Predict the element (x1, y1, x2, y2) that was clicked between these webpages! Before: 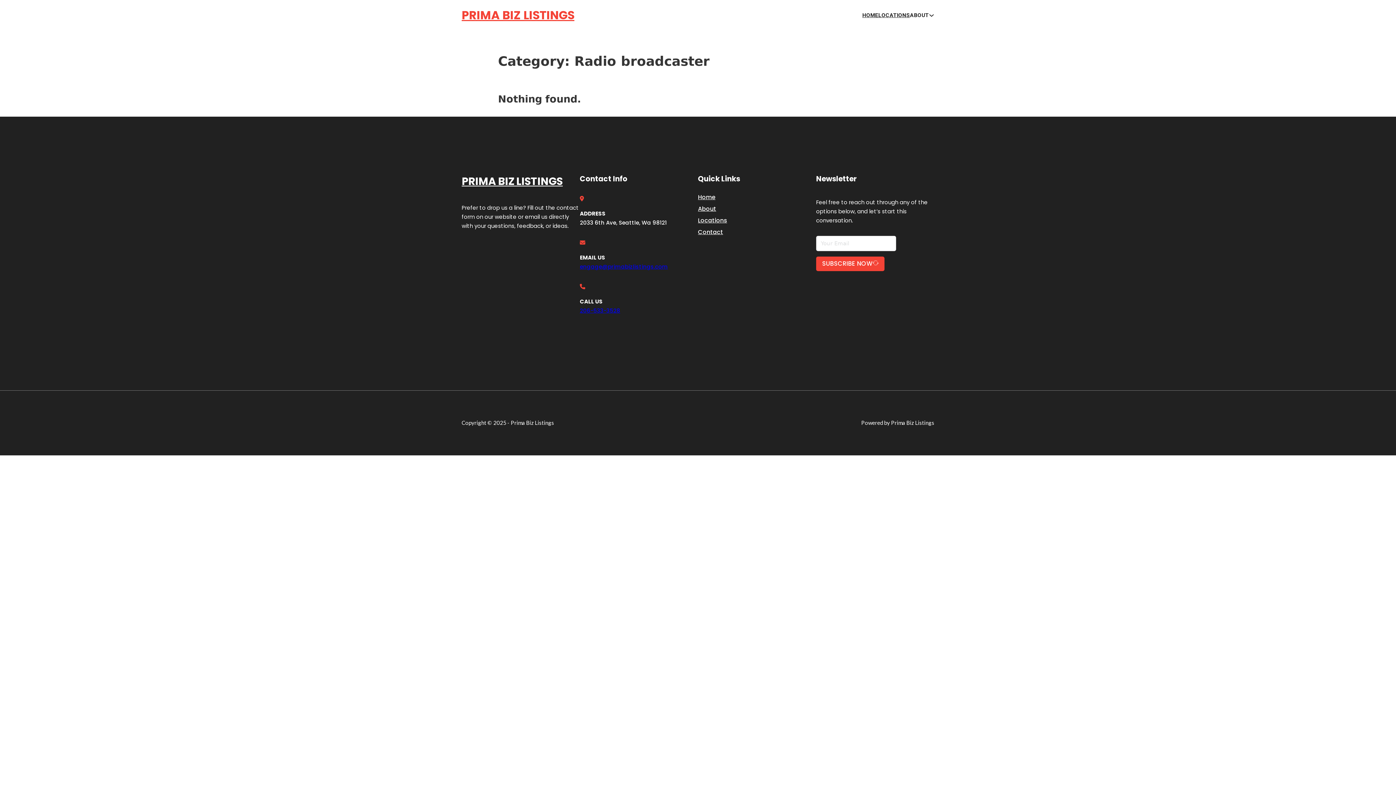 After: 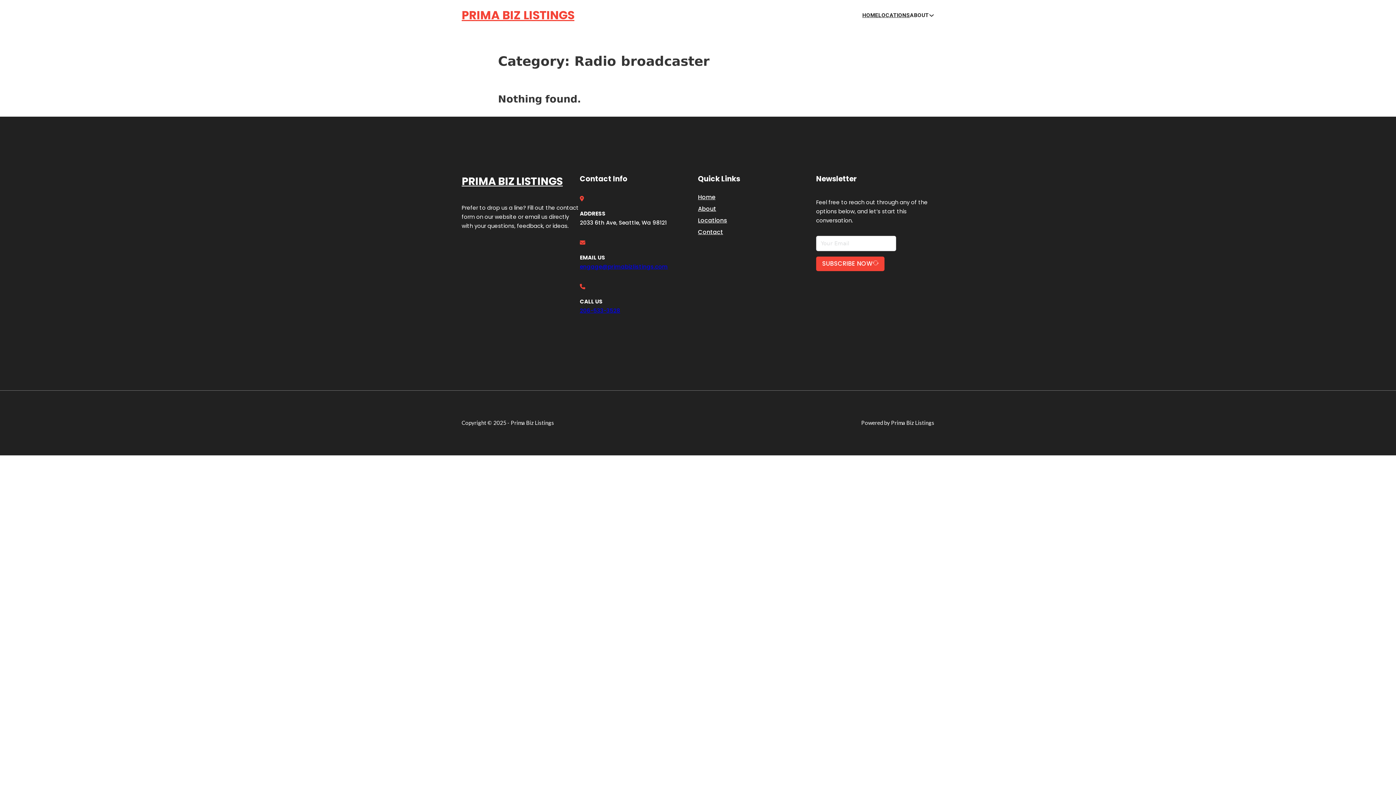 Action: label: 206-533-3528 bbox: (580, 306, 620, 314)